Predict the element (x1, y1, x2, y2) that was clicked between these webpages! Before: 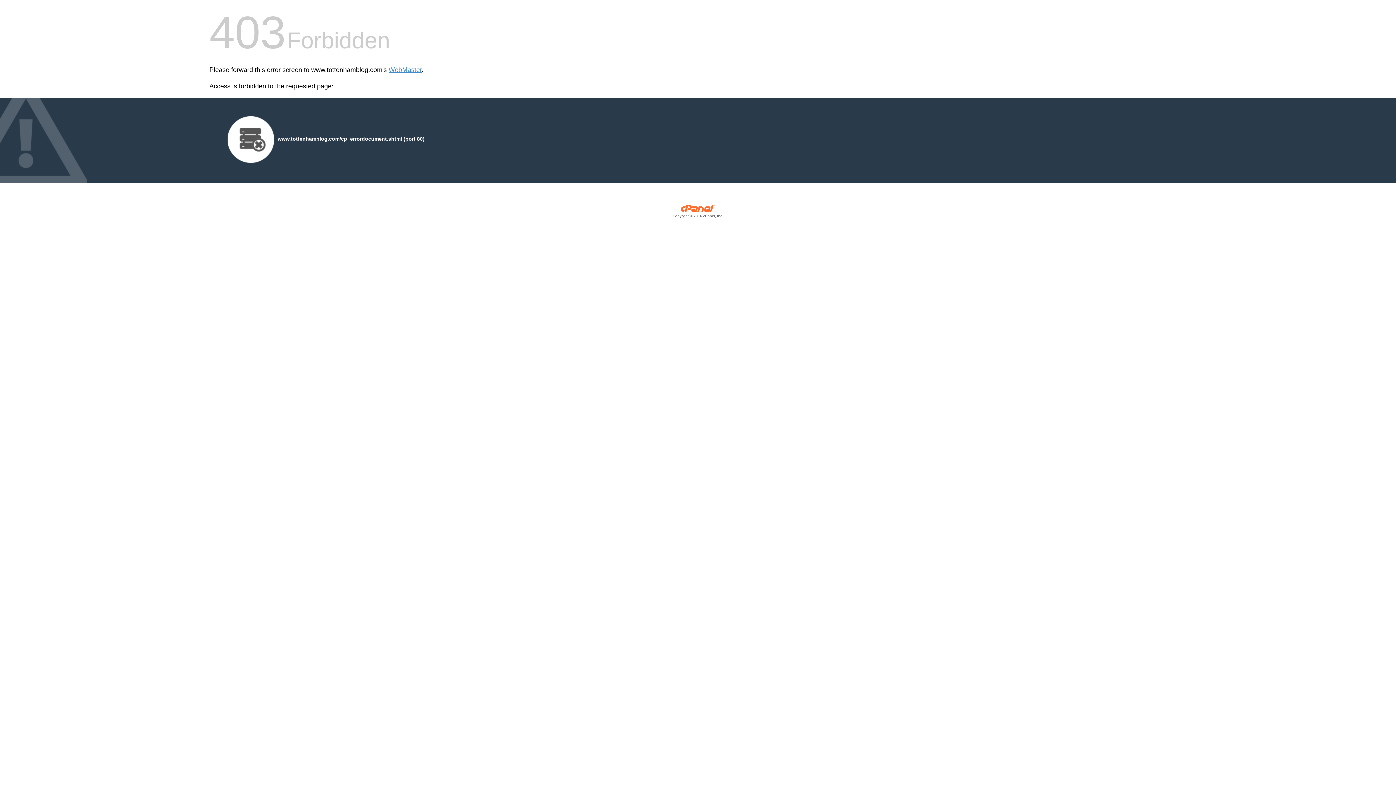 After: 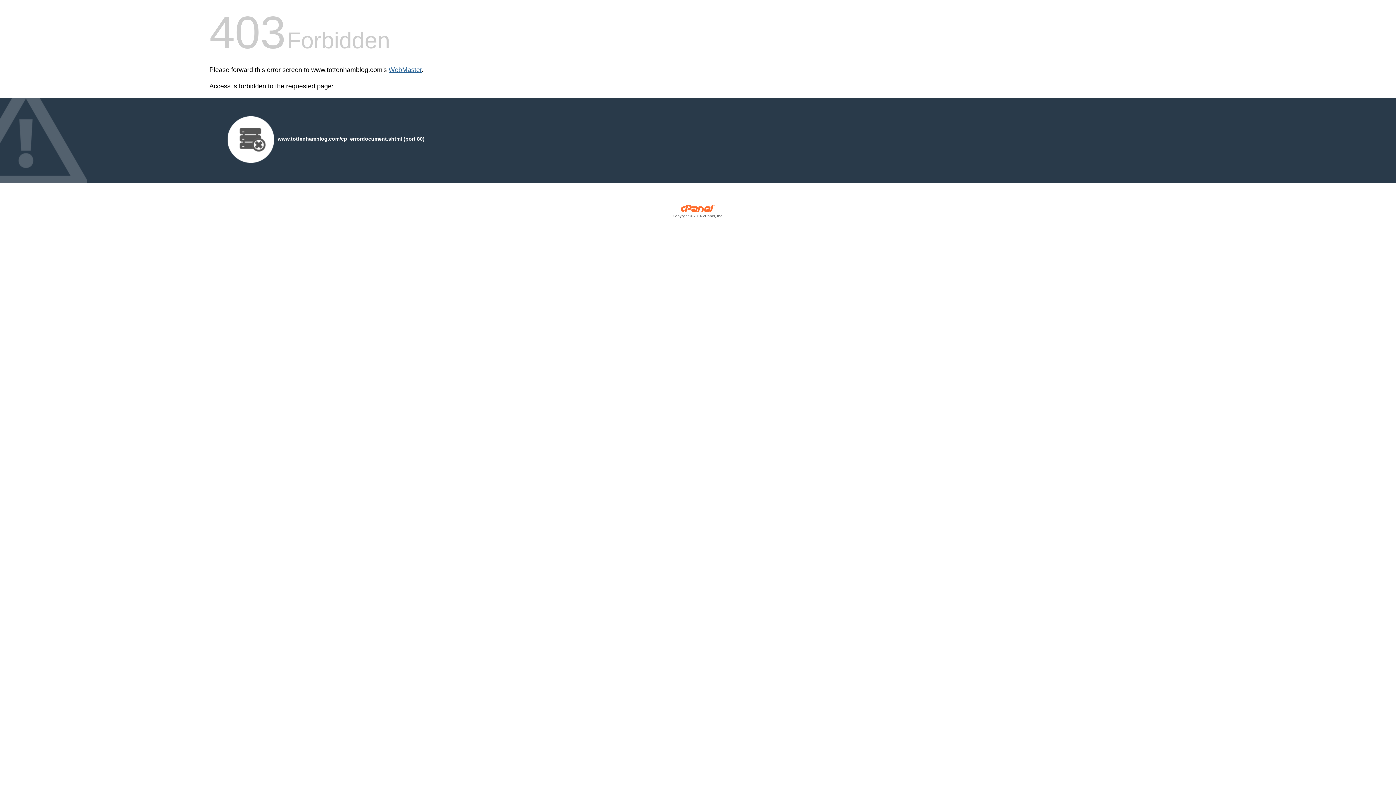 Action: bbox: (388, 66, 421, 73) label: WebMaster